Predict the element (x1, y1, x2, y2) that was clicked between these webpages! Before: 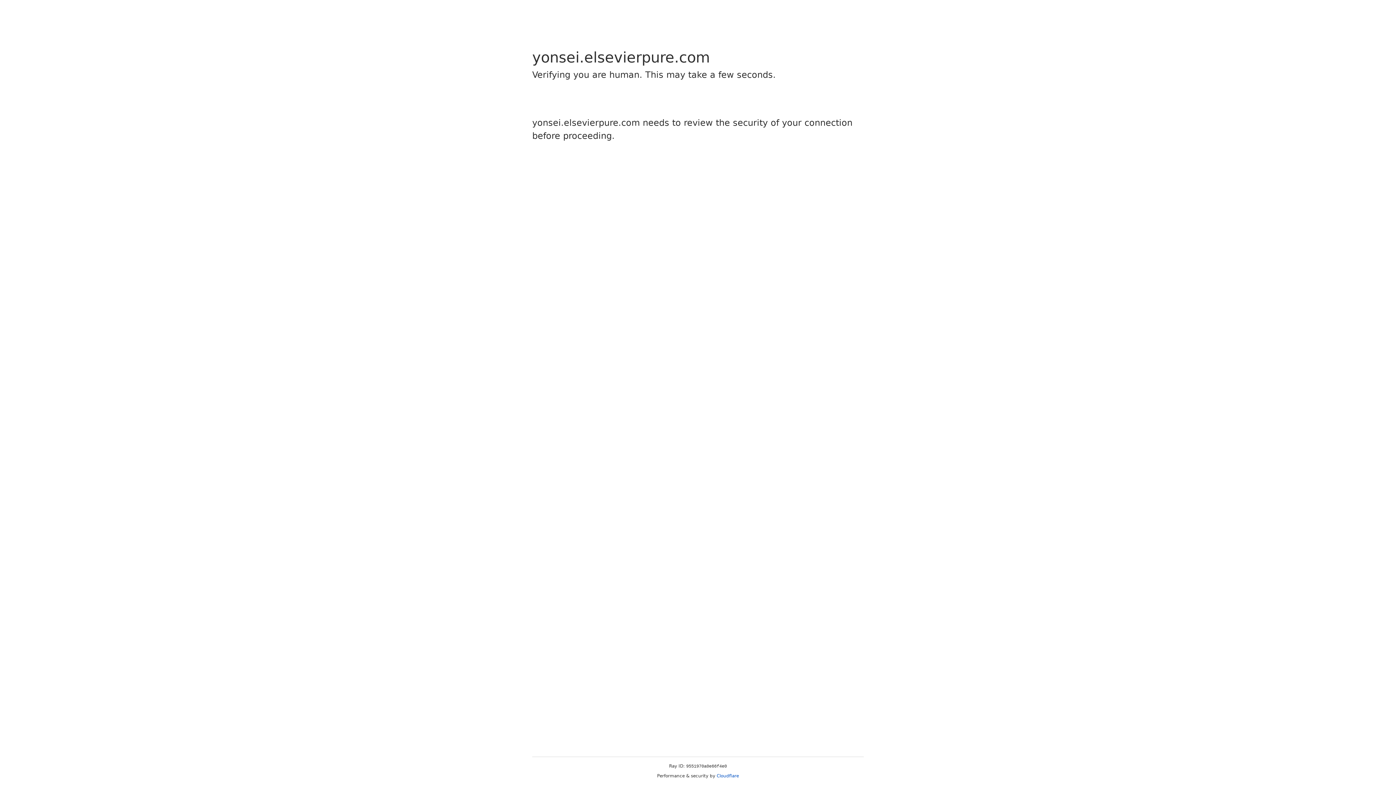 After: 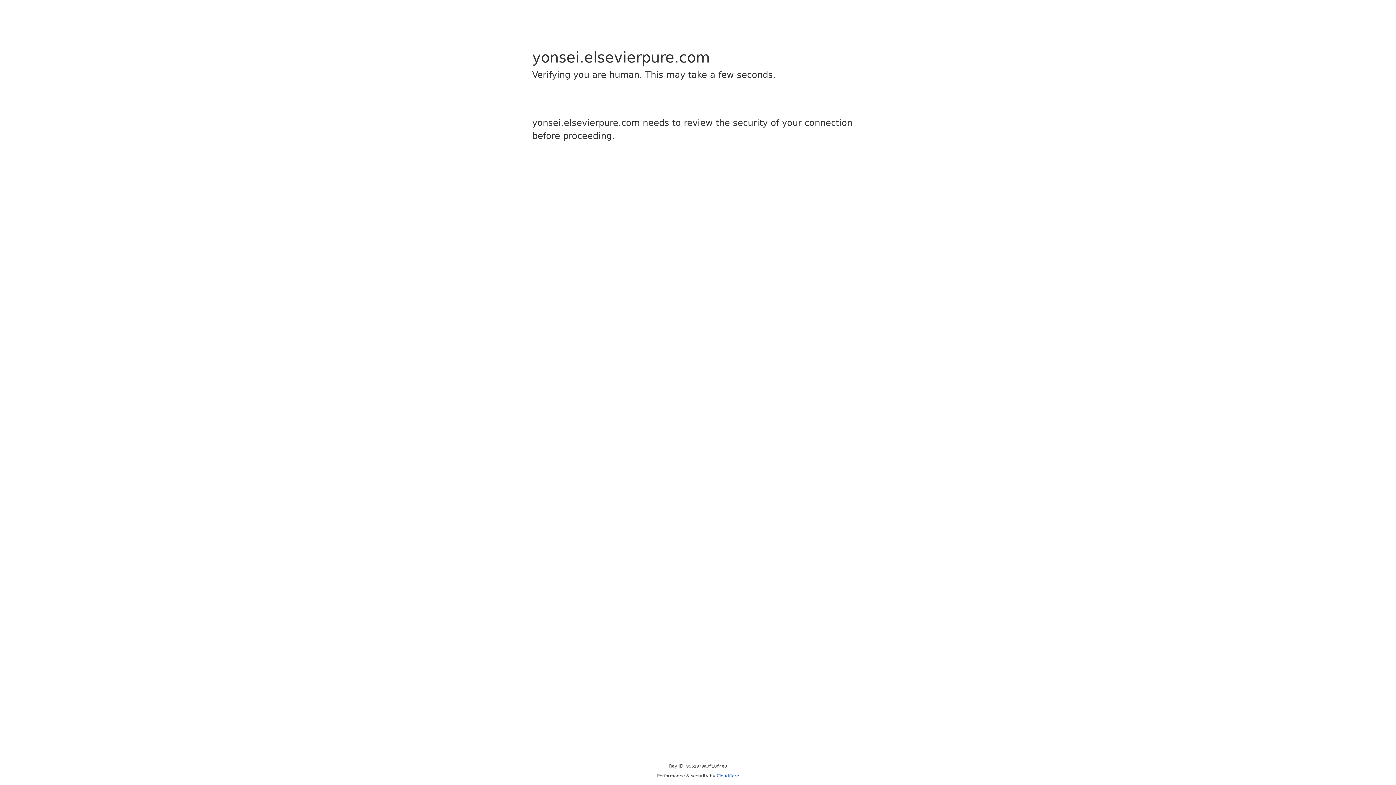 Action: label: Cloudflare bbox: (716, 773, 739, 778)